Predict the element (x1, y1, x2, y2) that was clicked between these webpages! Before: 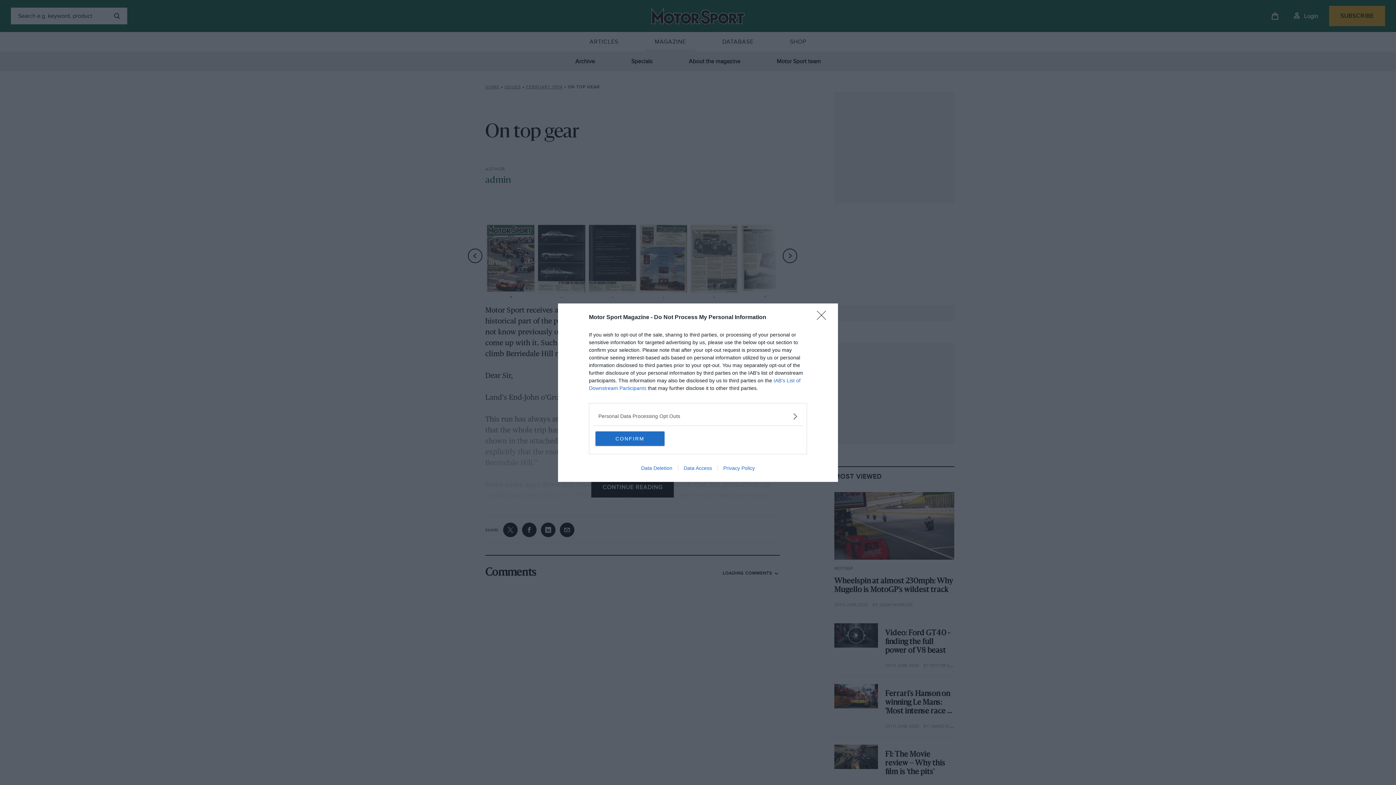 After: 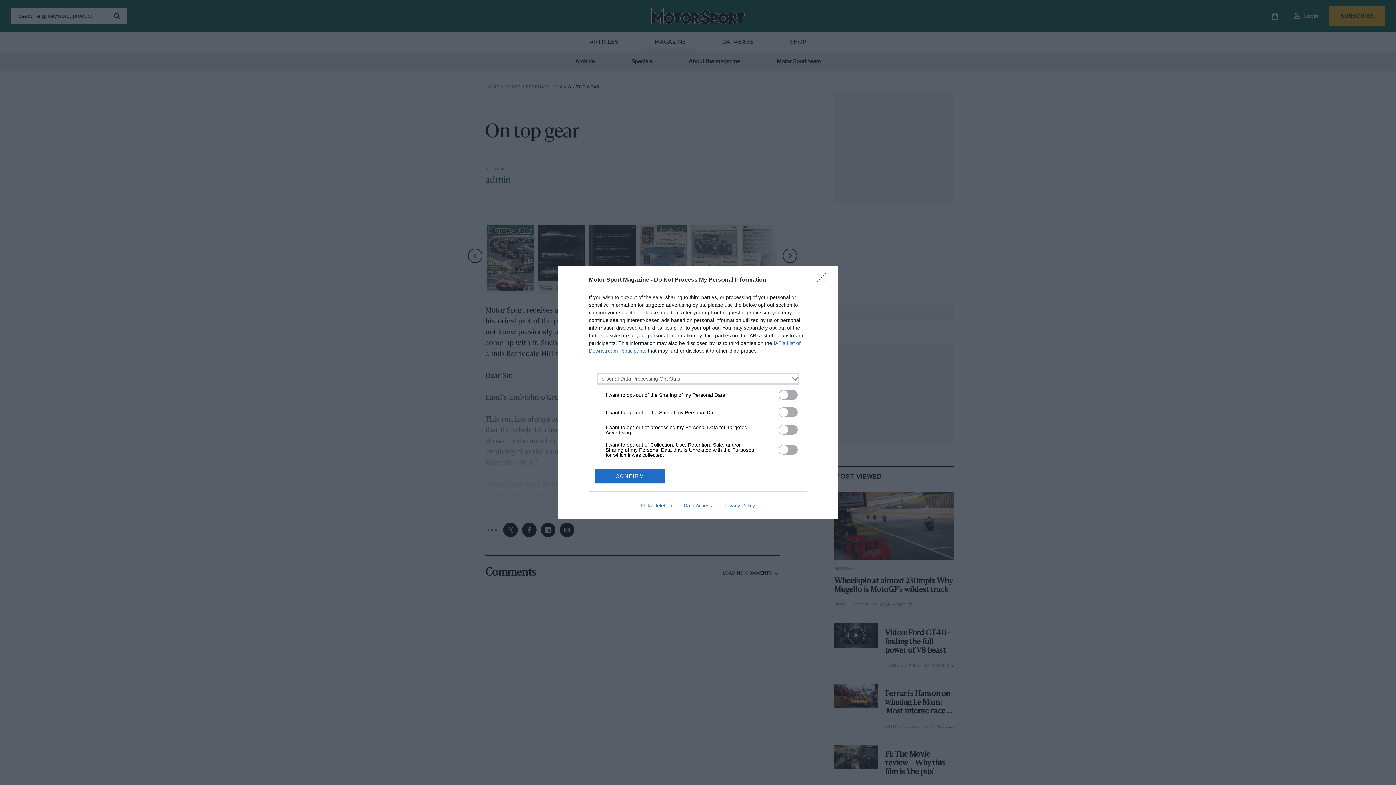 Action: bbox: (598, 412, 797, 420) label: Opt-Outs